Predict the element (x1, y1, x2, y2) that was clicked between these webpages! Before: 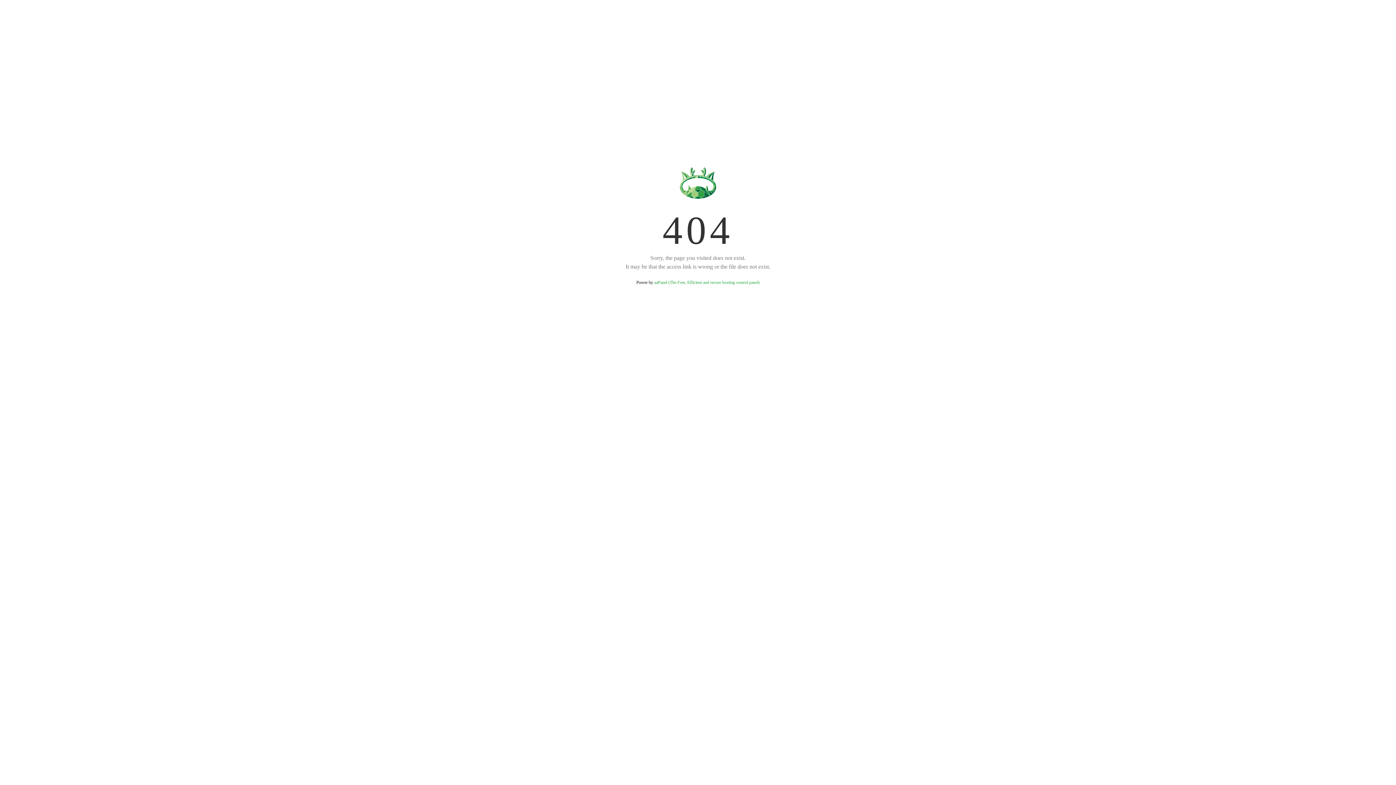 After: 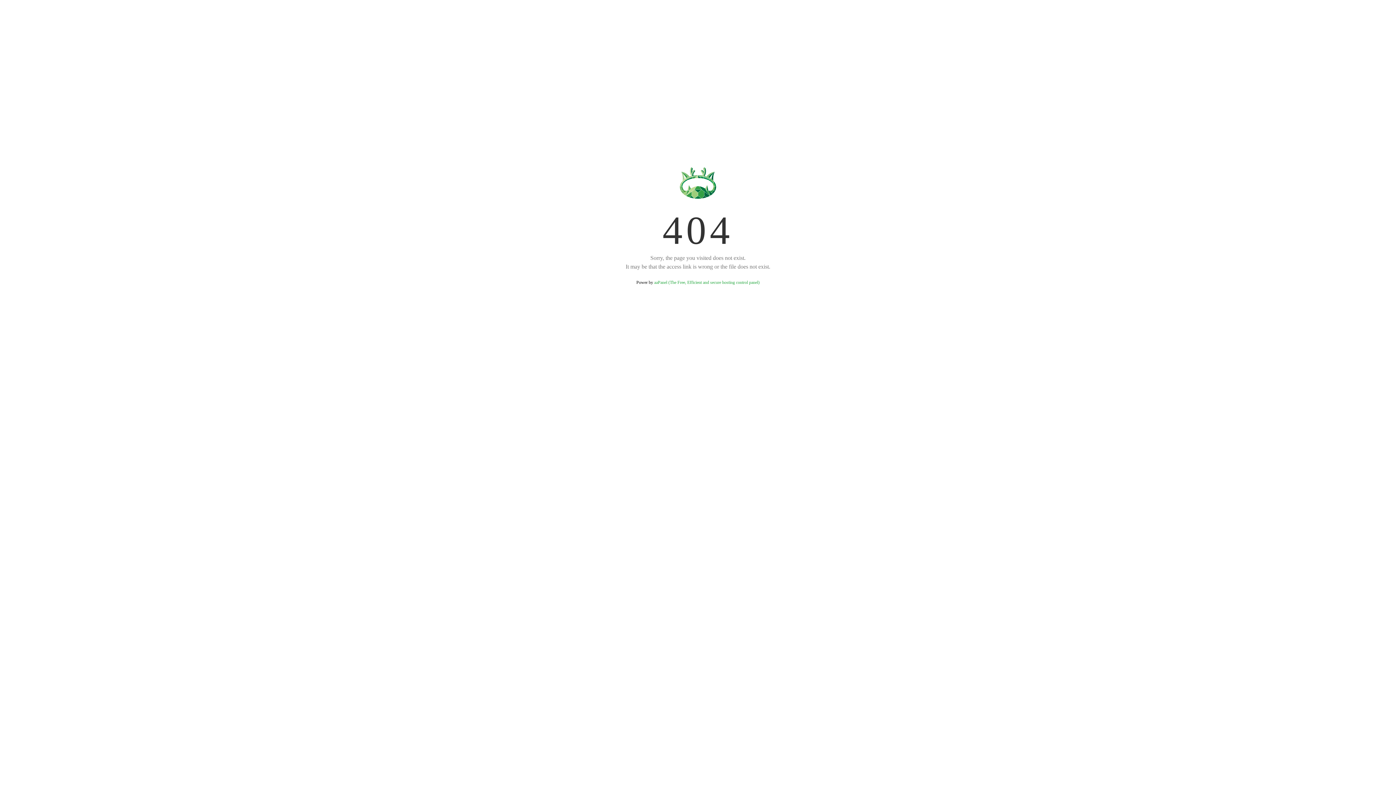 Action: bbox: (654, 280, 759, 285) label: aaPanel (The Free, Efficient and secure hosting control panel)